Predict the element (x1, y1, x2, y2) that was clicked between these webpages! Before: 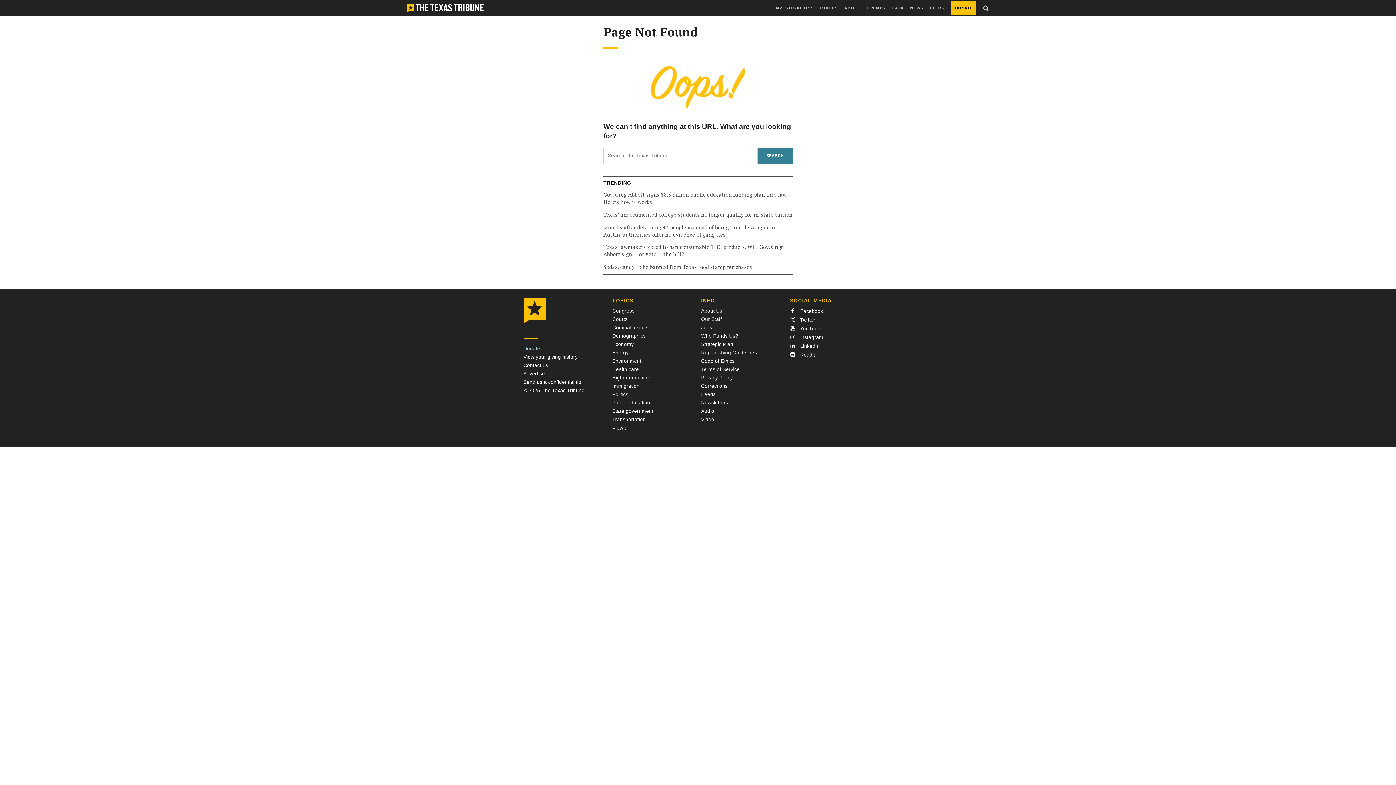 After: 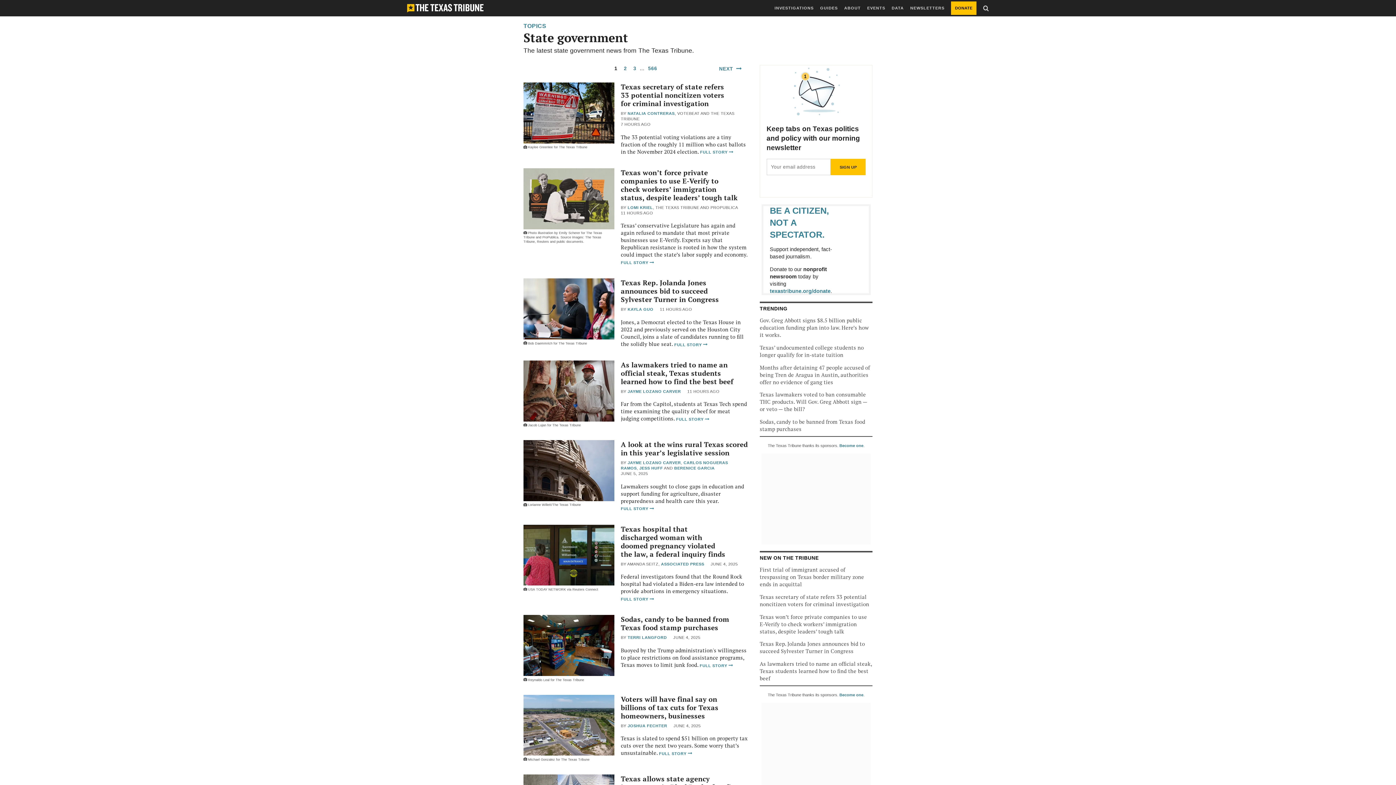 Action: bbox: (612, 408, 653, 414) label: State government